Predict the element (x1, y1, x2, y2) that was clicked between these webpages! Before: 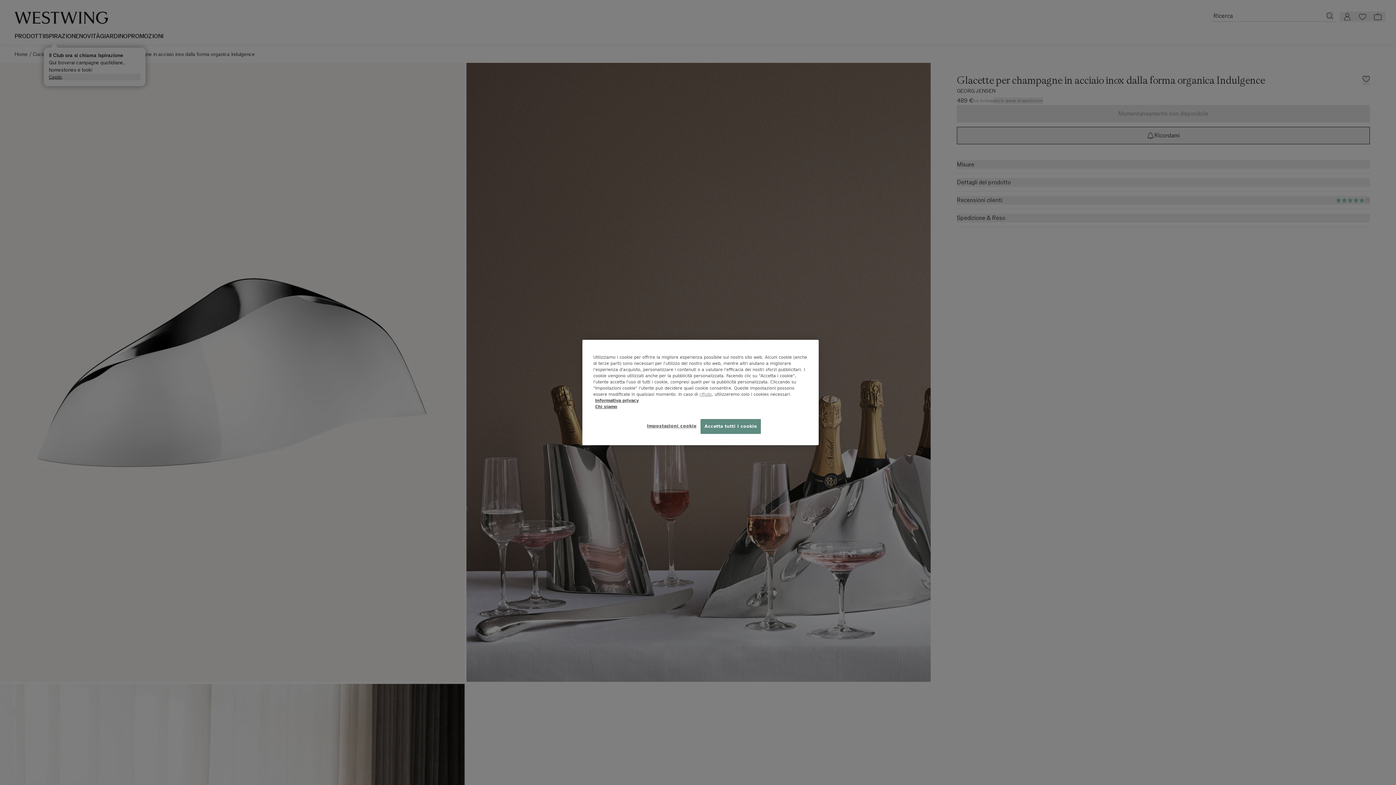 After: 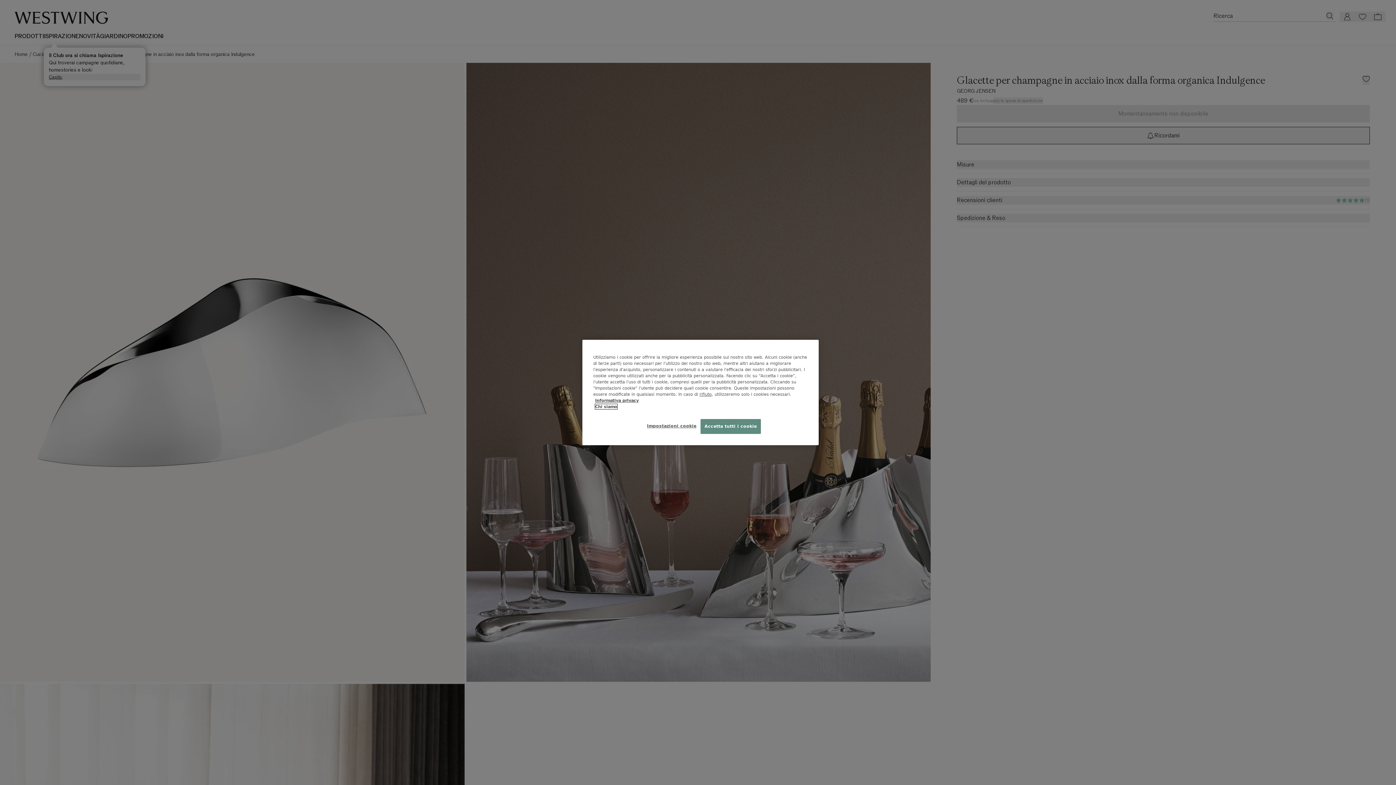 Action: bbox: (595, 404, 617, 409) label: Chi siamo